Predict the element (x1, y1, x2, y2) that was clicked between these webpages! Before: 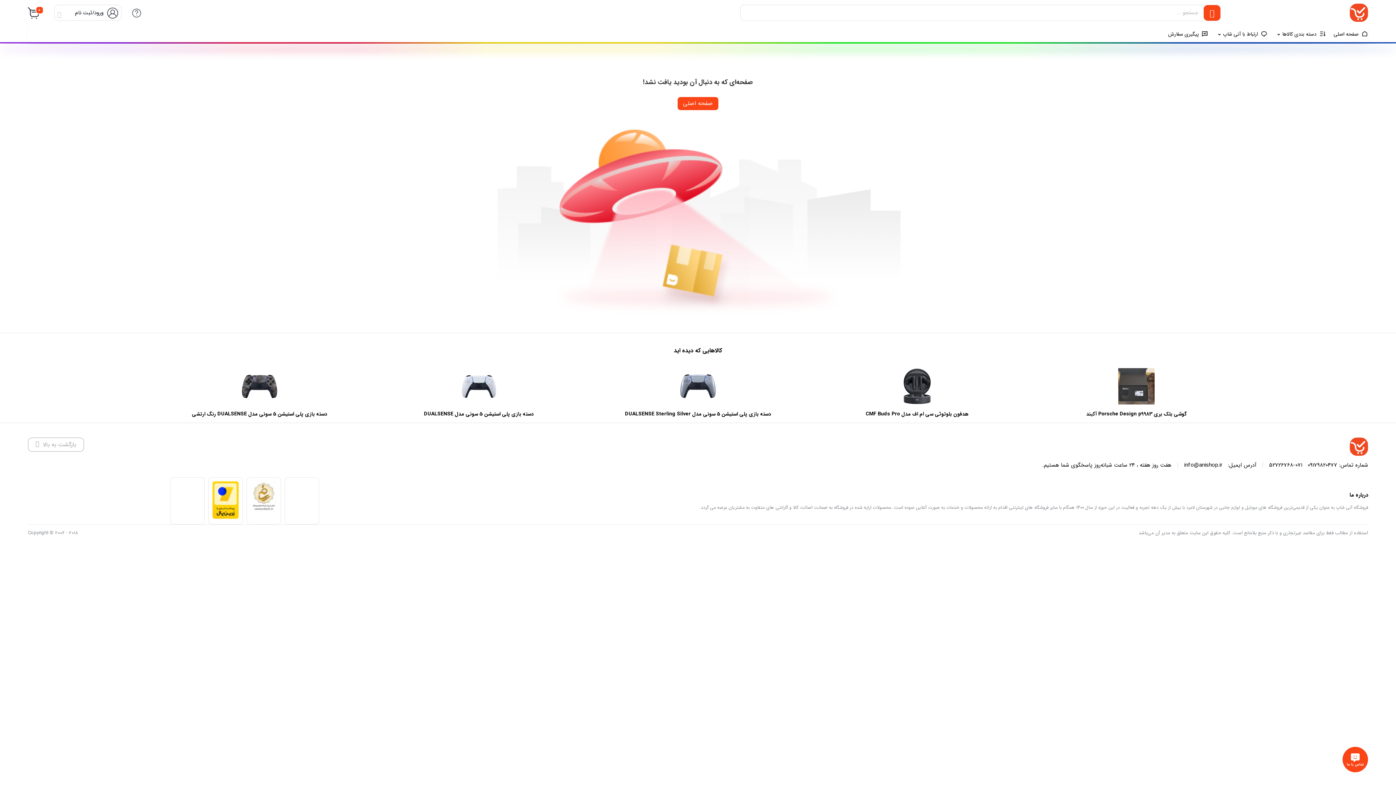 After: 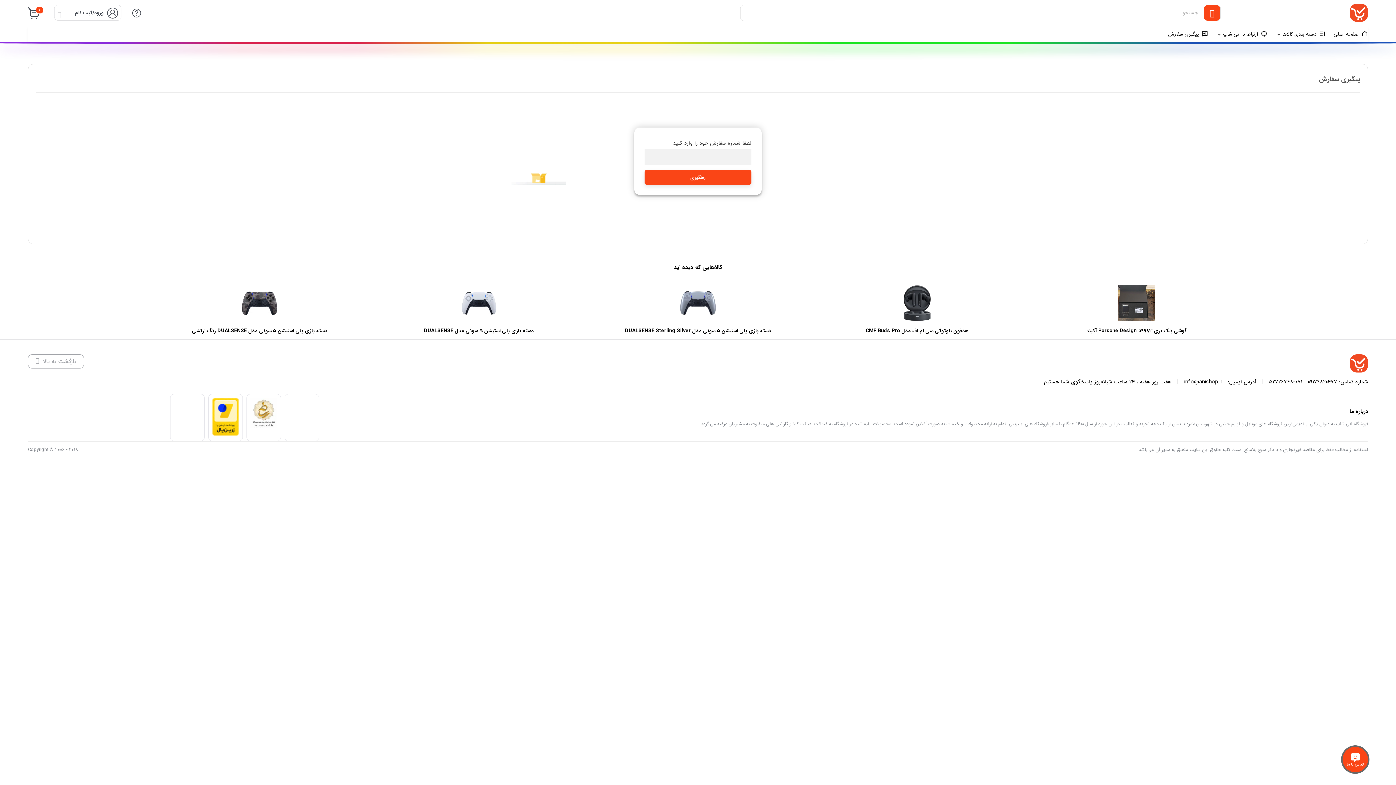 Action: bbox: (1164, 25, 1212, 42) label:  پیگیری سفارش